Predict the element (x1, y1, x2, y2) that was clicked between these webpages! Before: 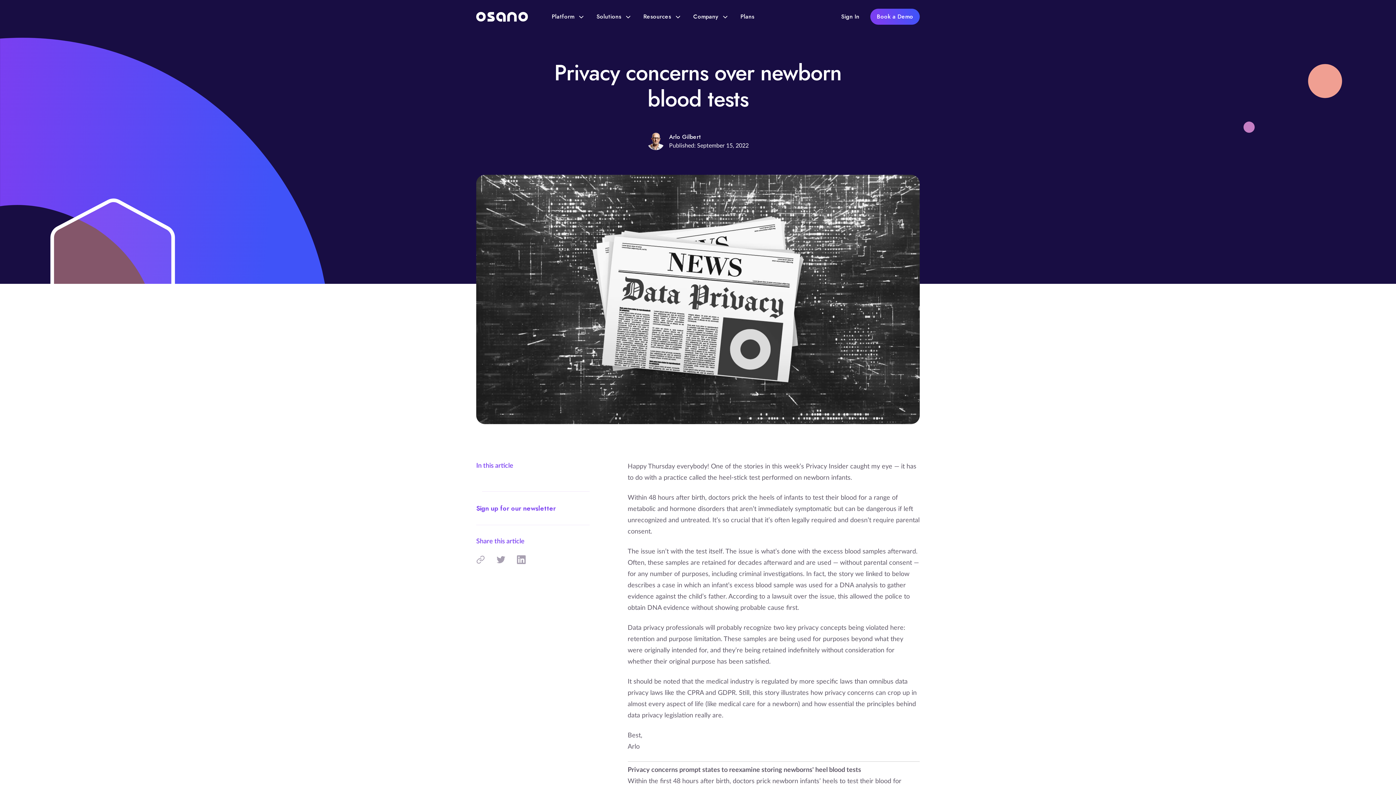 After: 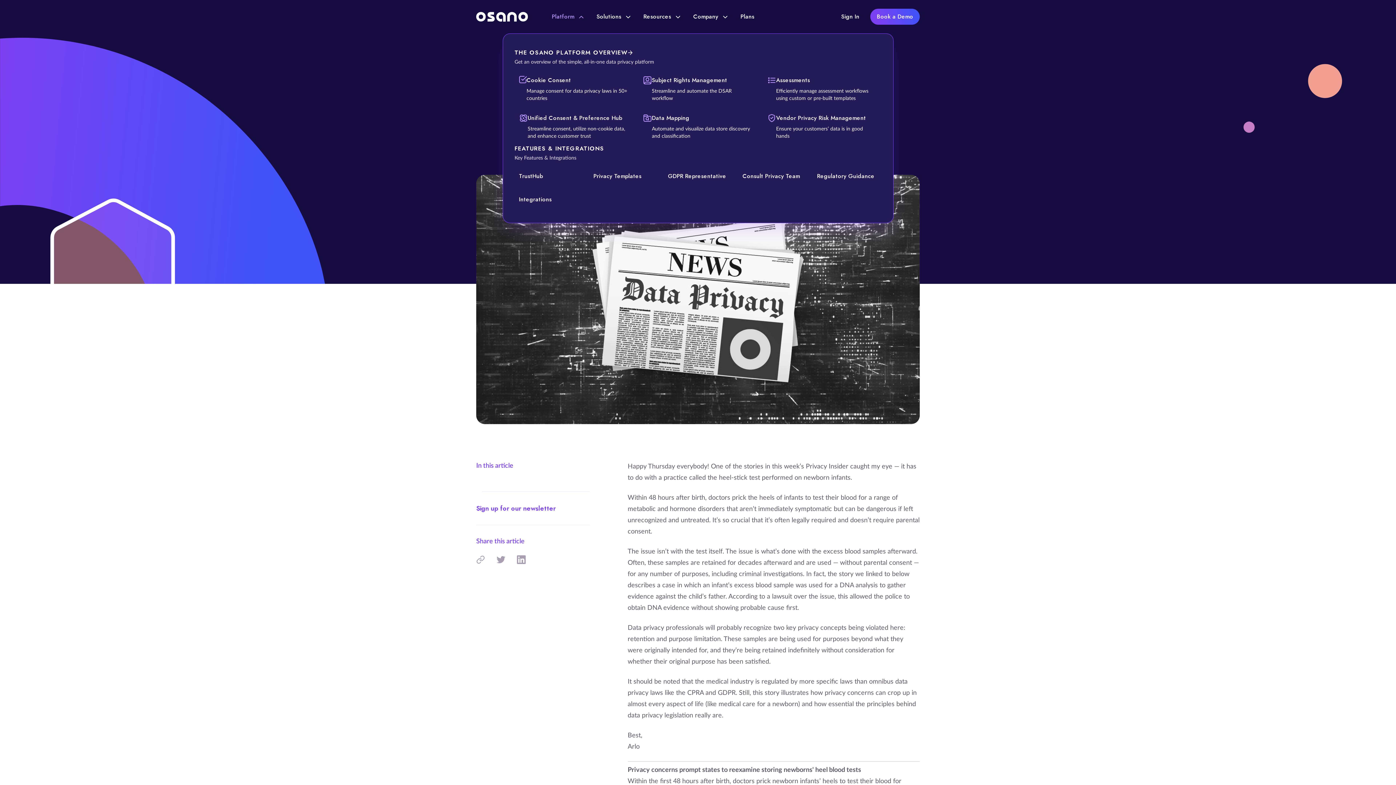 Action: label: Platform  bbox: (552, 7, 583, 25)